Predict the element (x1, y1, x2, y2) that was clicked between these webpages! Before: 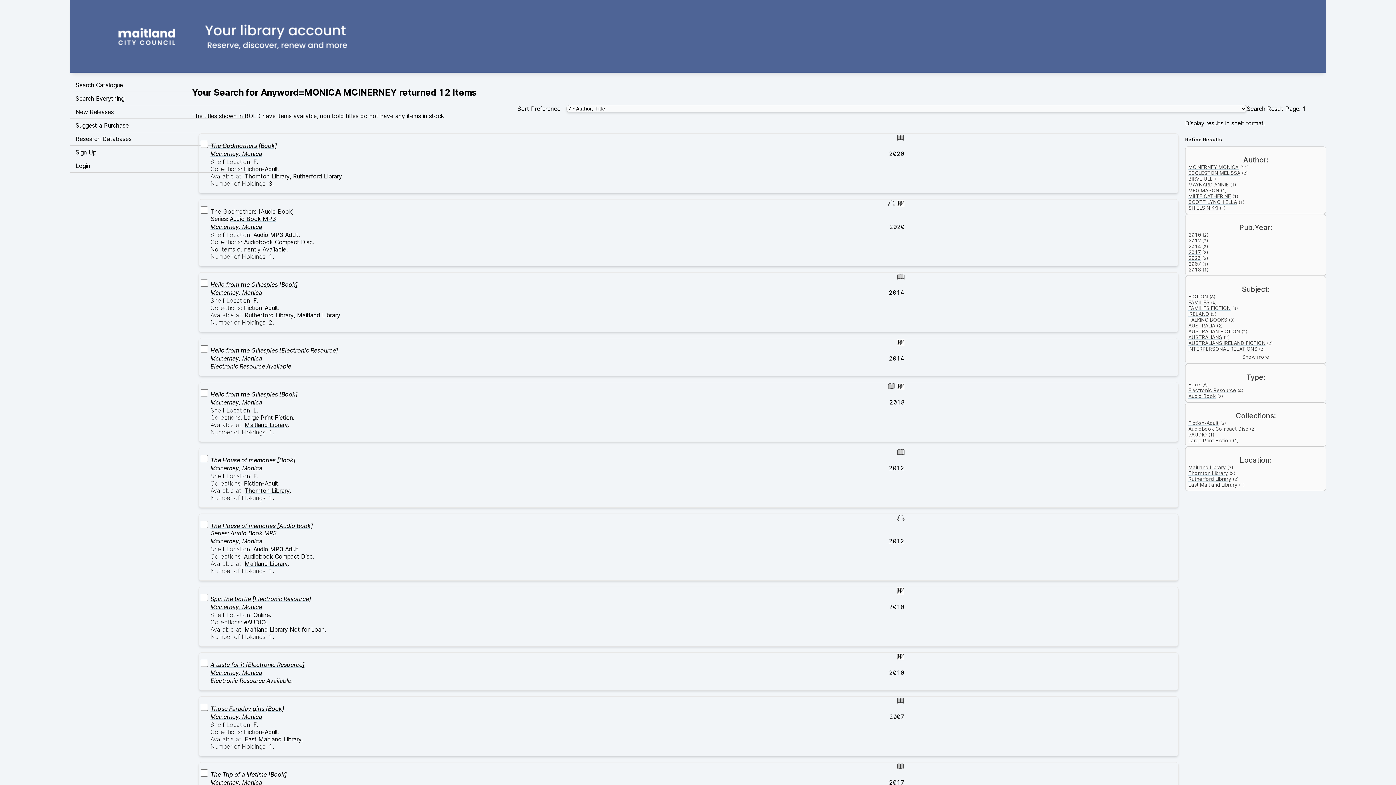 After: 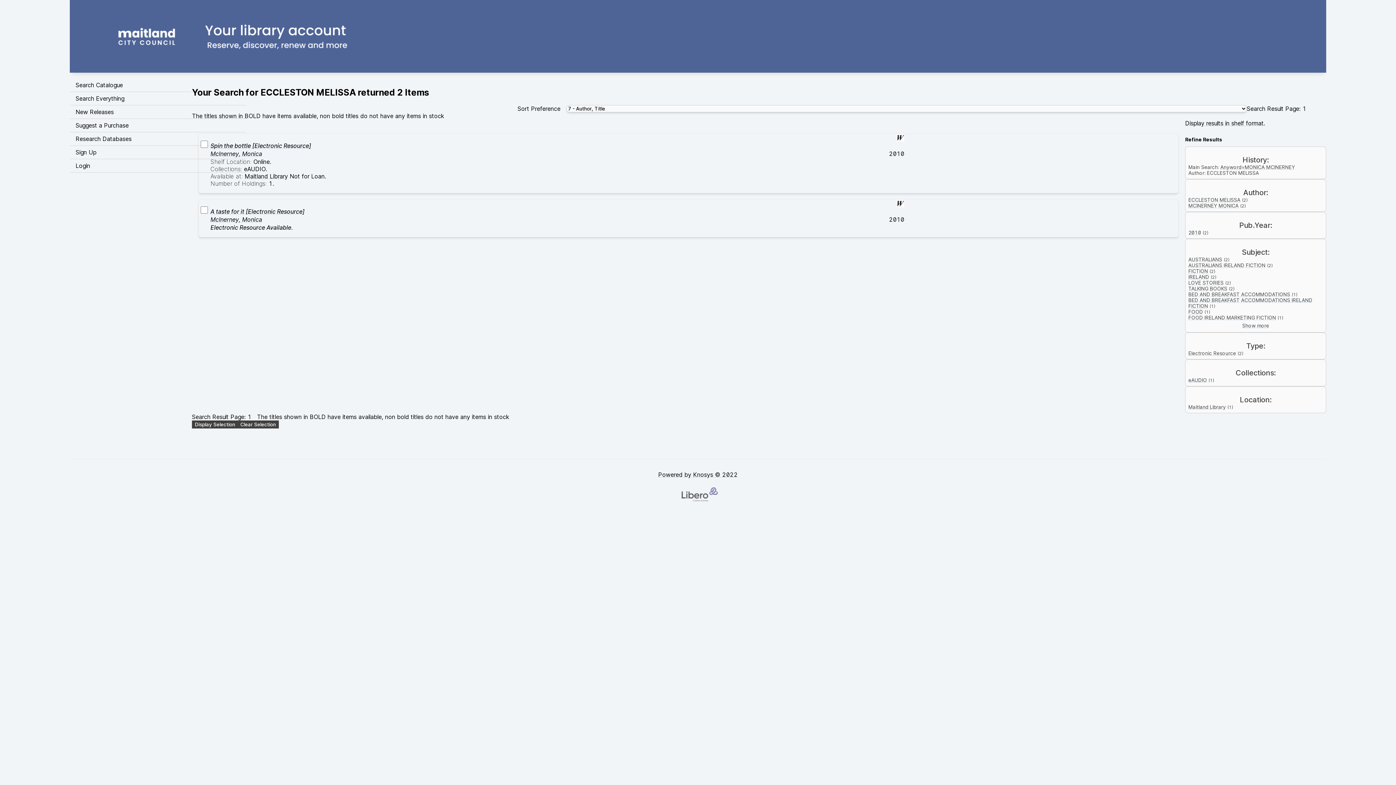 Action: label: ECCLESTON MELISSA bbox: (1188, 170, 1240, 176)